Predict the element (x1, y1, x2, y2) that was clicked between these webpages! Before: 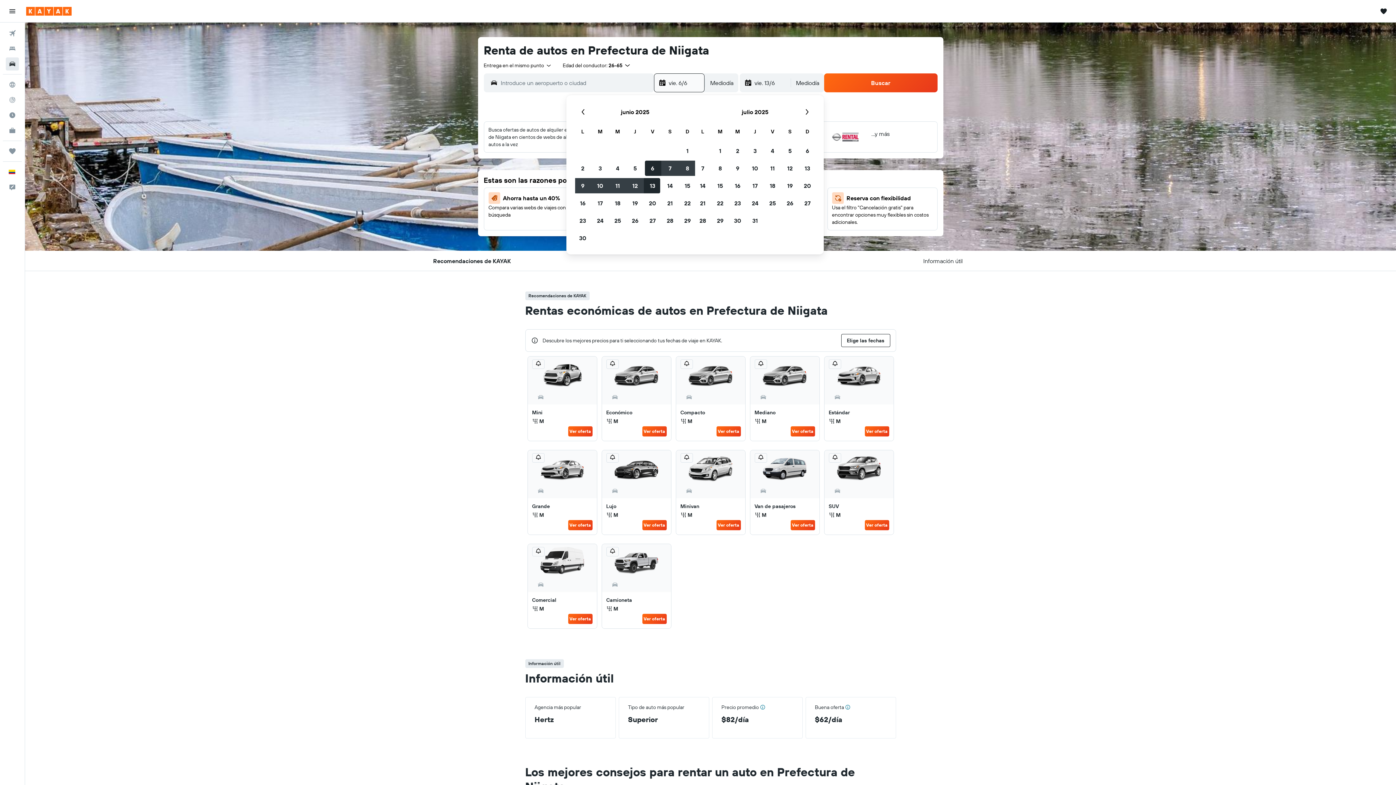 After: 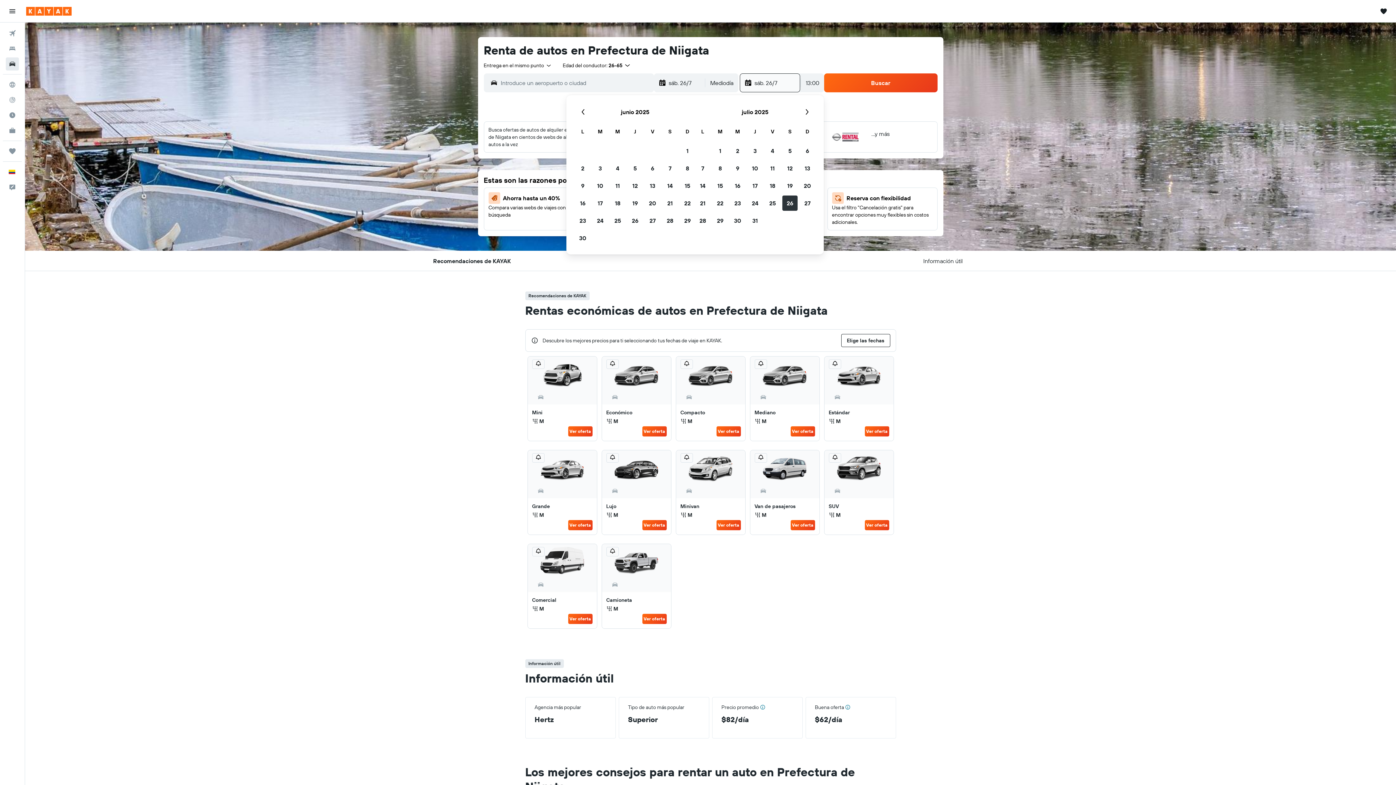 Action: label: 26 de julio de 2025 bbox: (781, 194, 798, 212)